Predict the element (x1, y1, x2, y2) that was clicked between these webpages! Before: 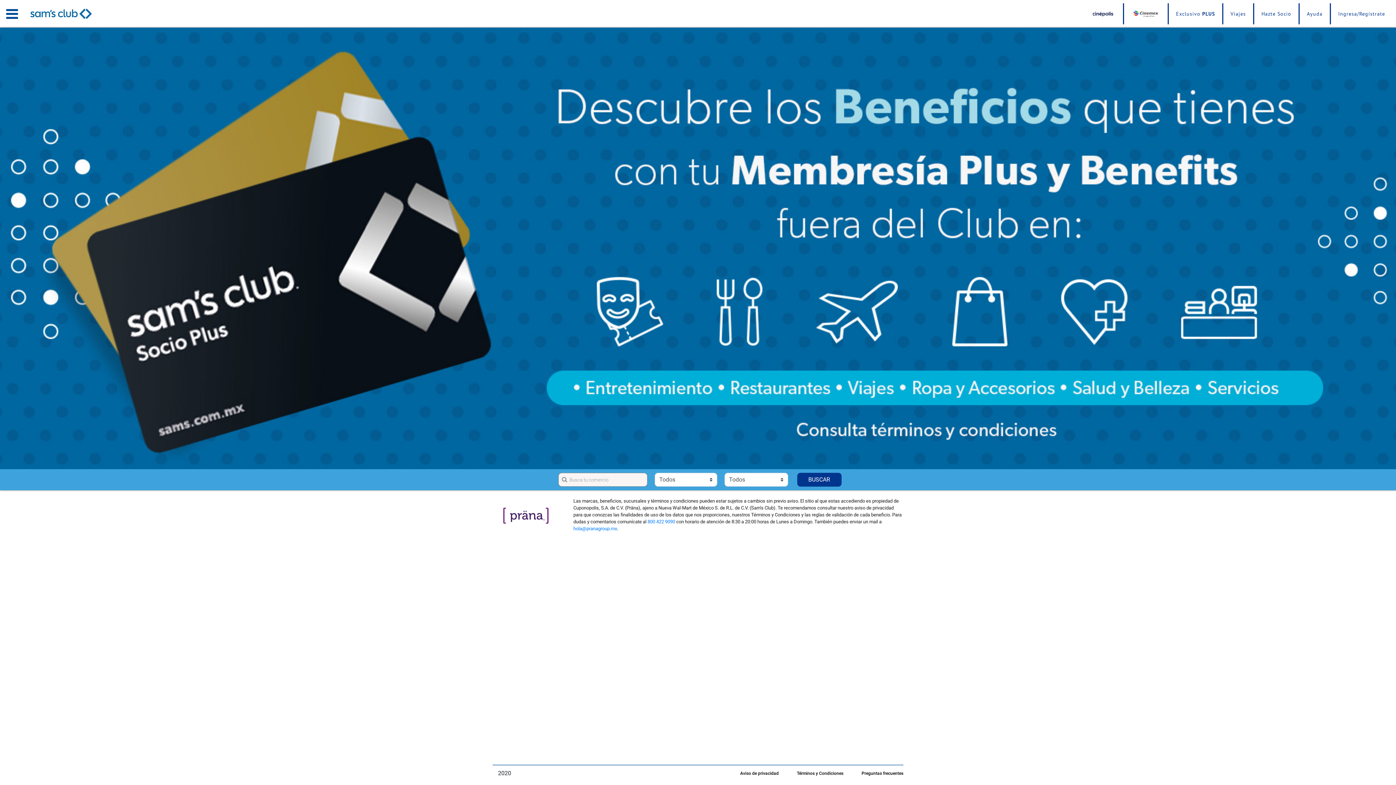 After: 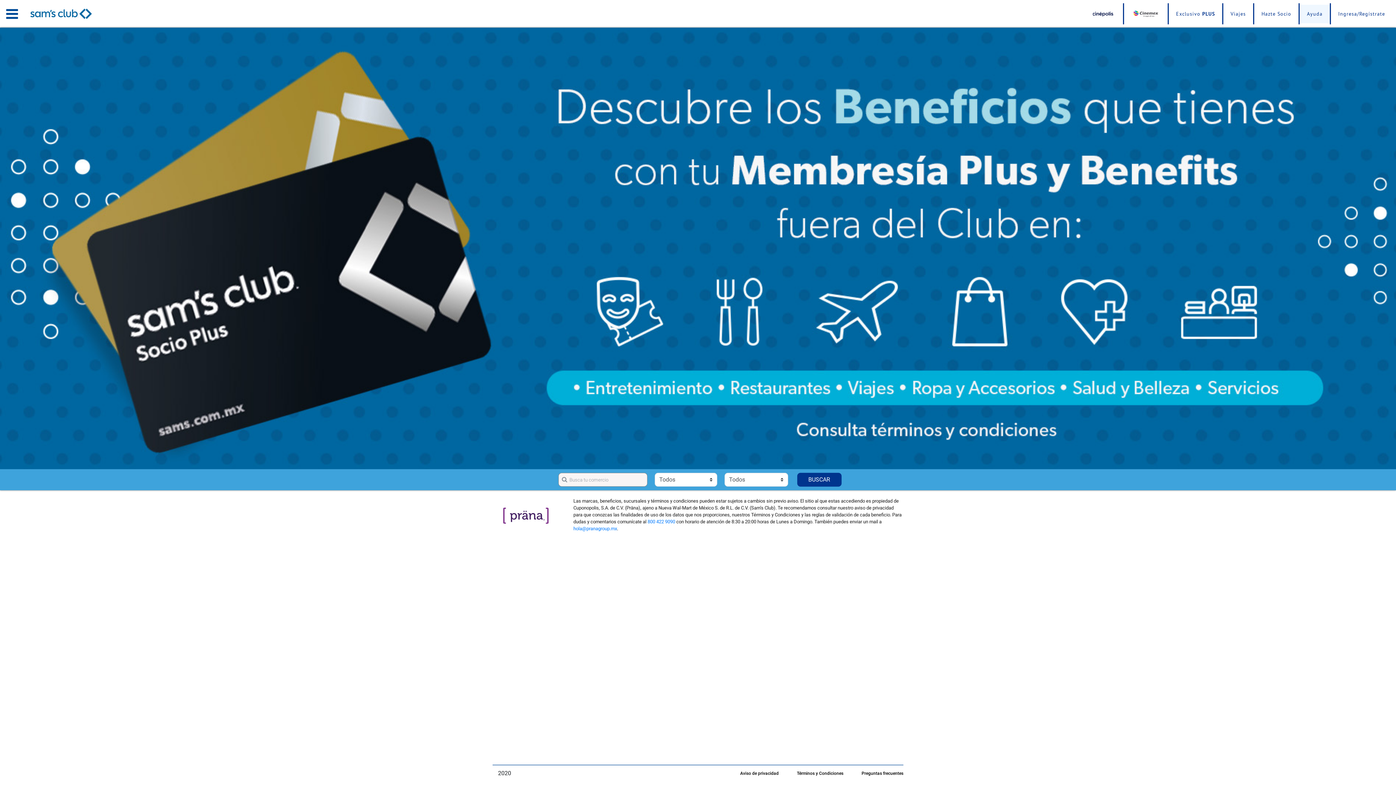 Action: label: Ayuda bbox: (1300, 4, 1330, 23)